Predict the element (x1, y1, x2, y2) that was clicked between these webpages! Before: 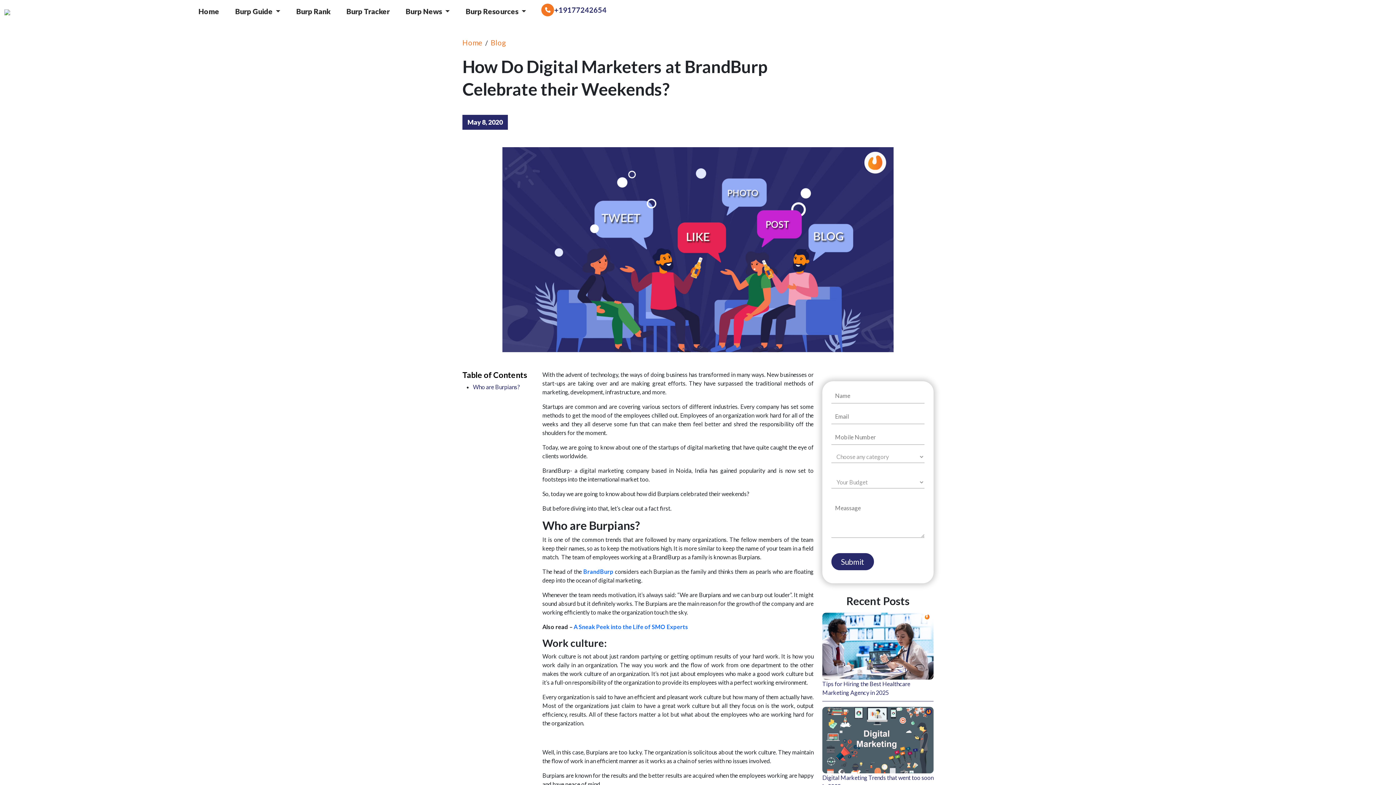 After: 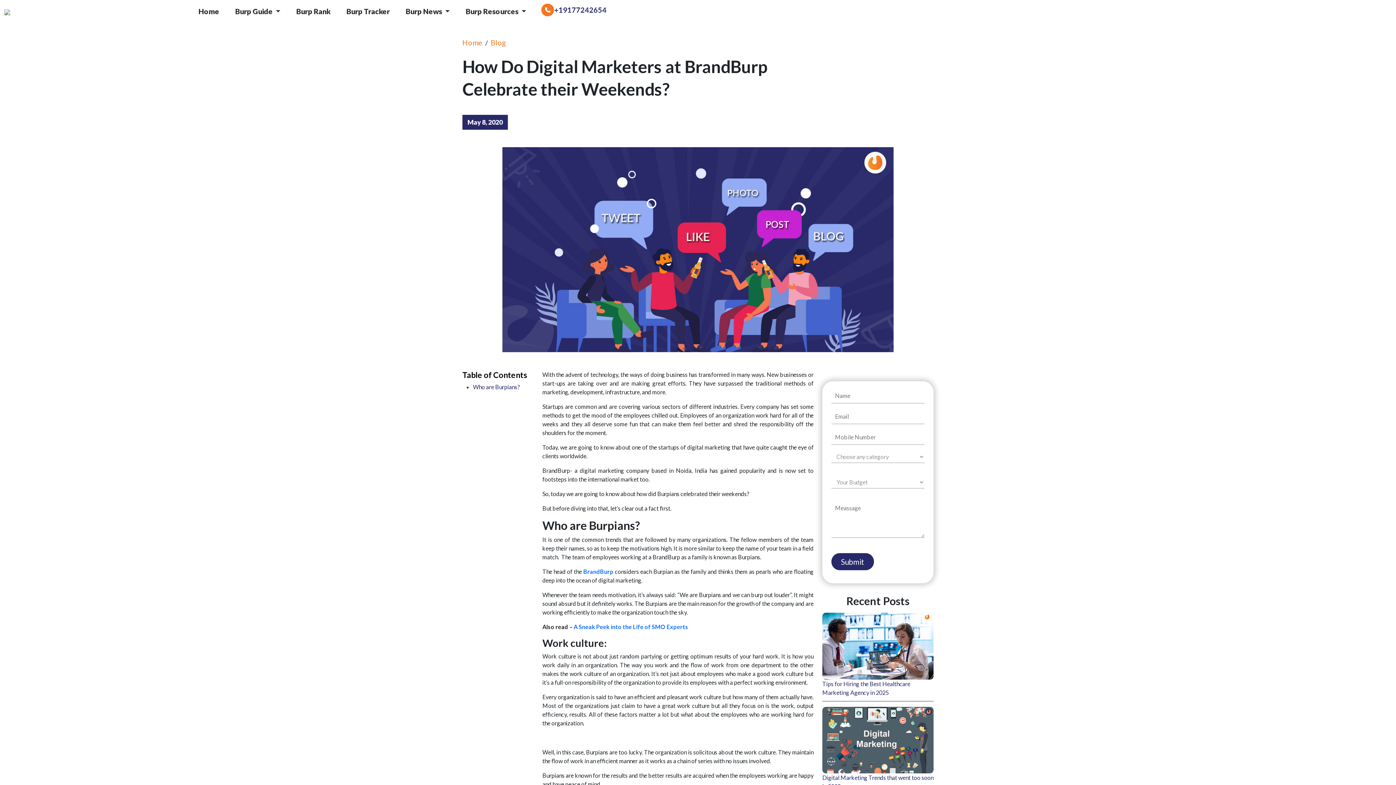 Action: label: +19177242654 bbox: (541, 3, 606, 16)